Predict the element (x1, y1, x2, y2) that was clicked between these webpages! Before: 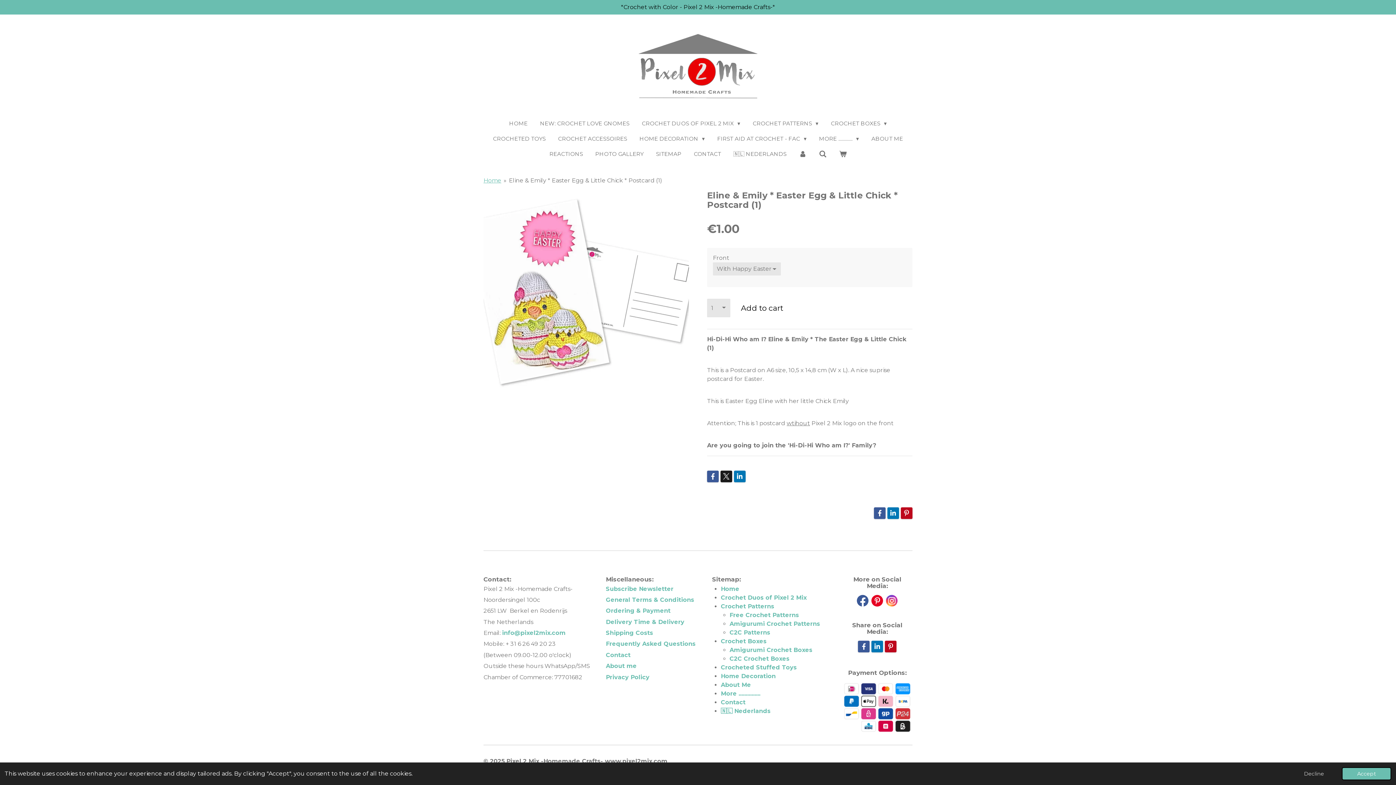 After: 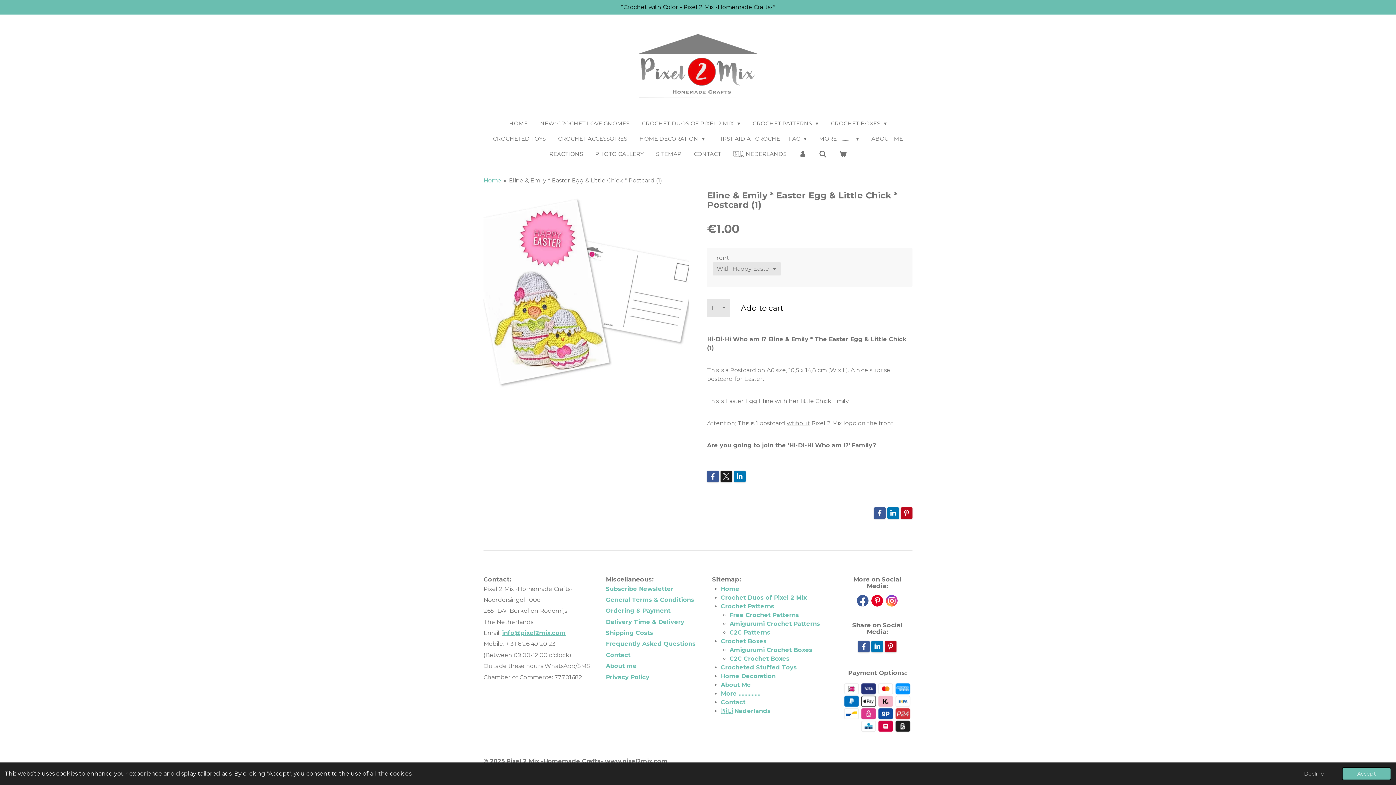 Action: label: info@pixel2mix.com bbox: (502, 629, 565, 636)